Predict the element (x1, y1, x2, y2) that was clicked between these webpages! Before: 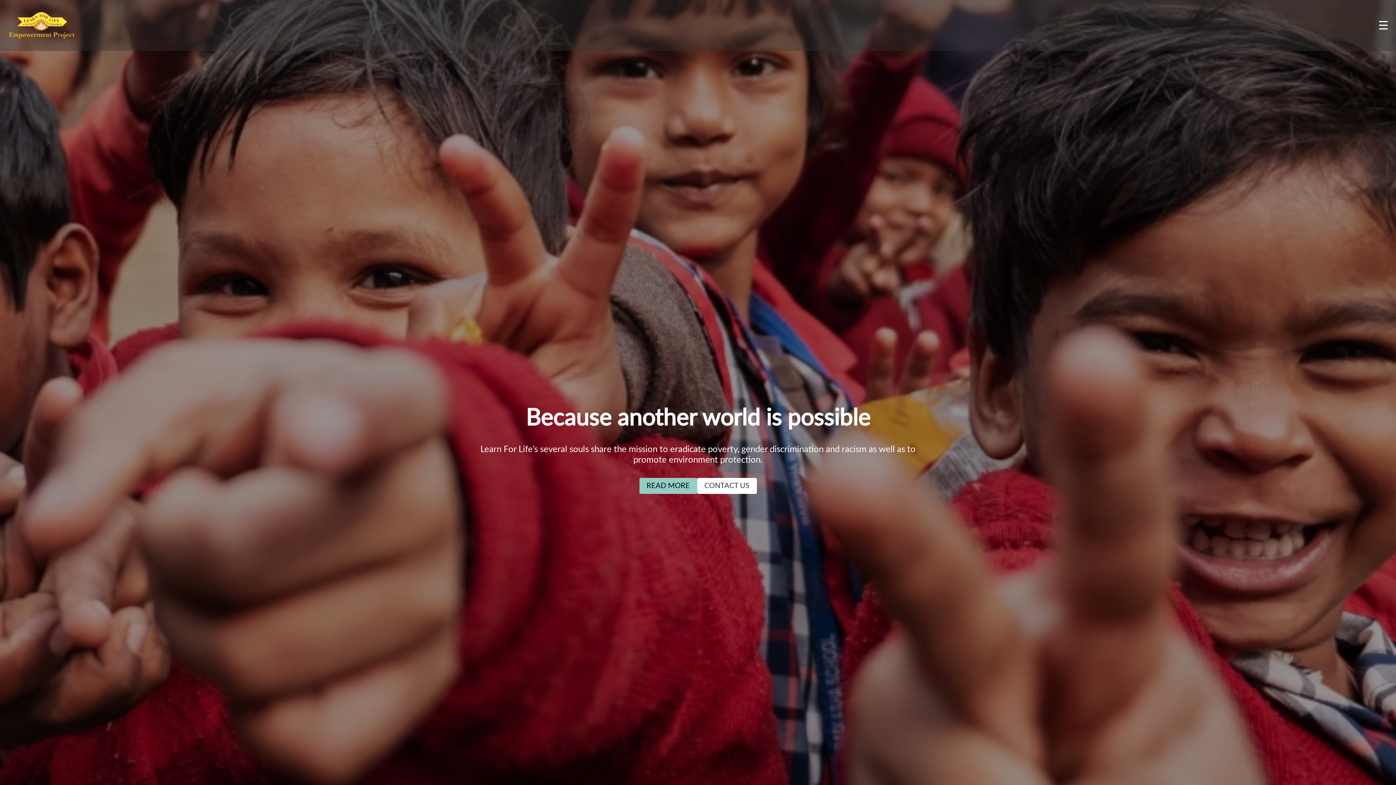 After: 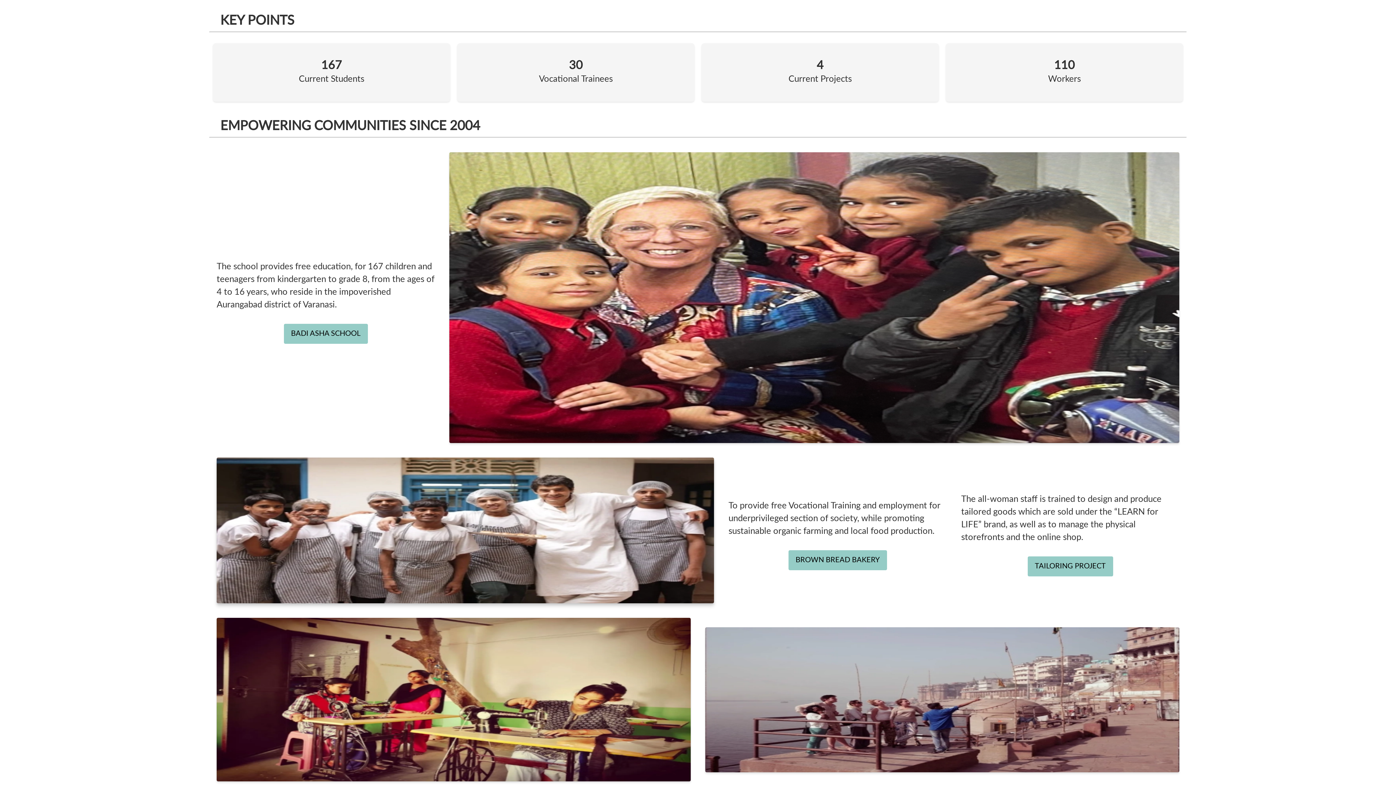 Action: bbox: (639, 478, 697, 494) label: READ MORE